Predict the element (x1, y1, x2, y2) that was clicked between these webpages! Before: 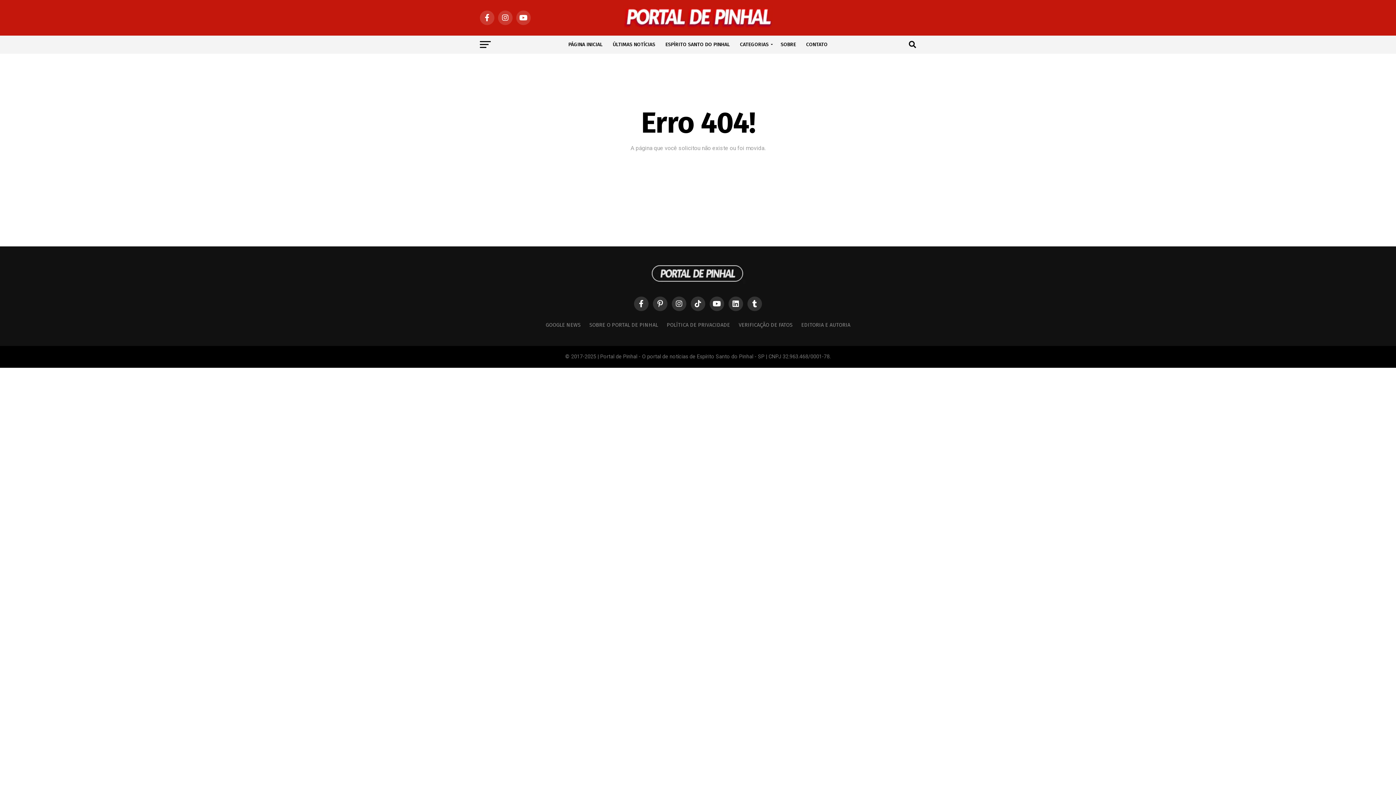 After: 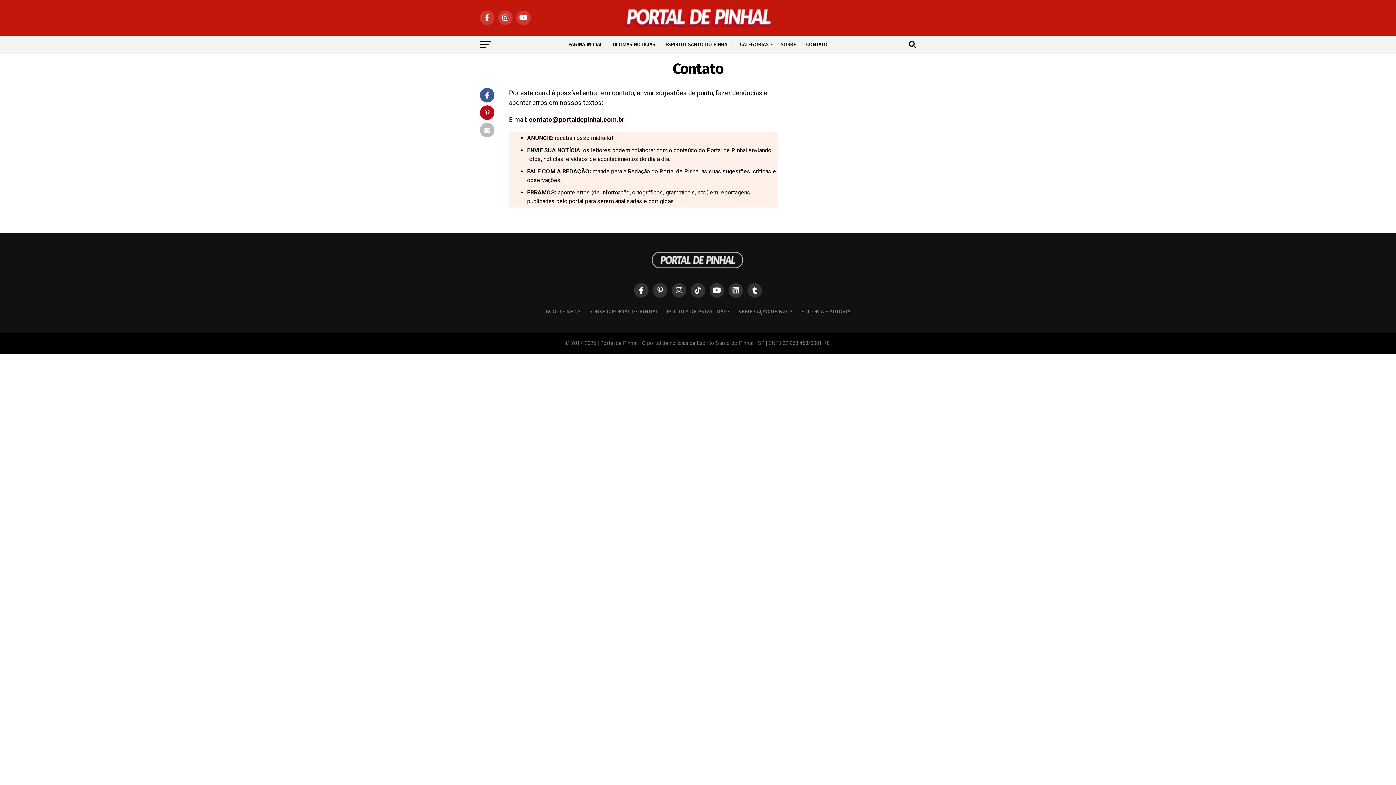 Action: label: CONTATO bbox: (802, 35, 832, 53)